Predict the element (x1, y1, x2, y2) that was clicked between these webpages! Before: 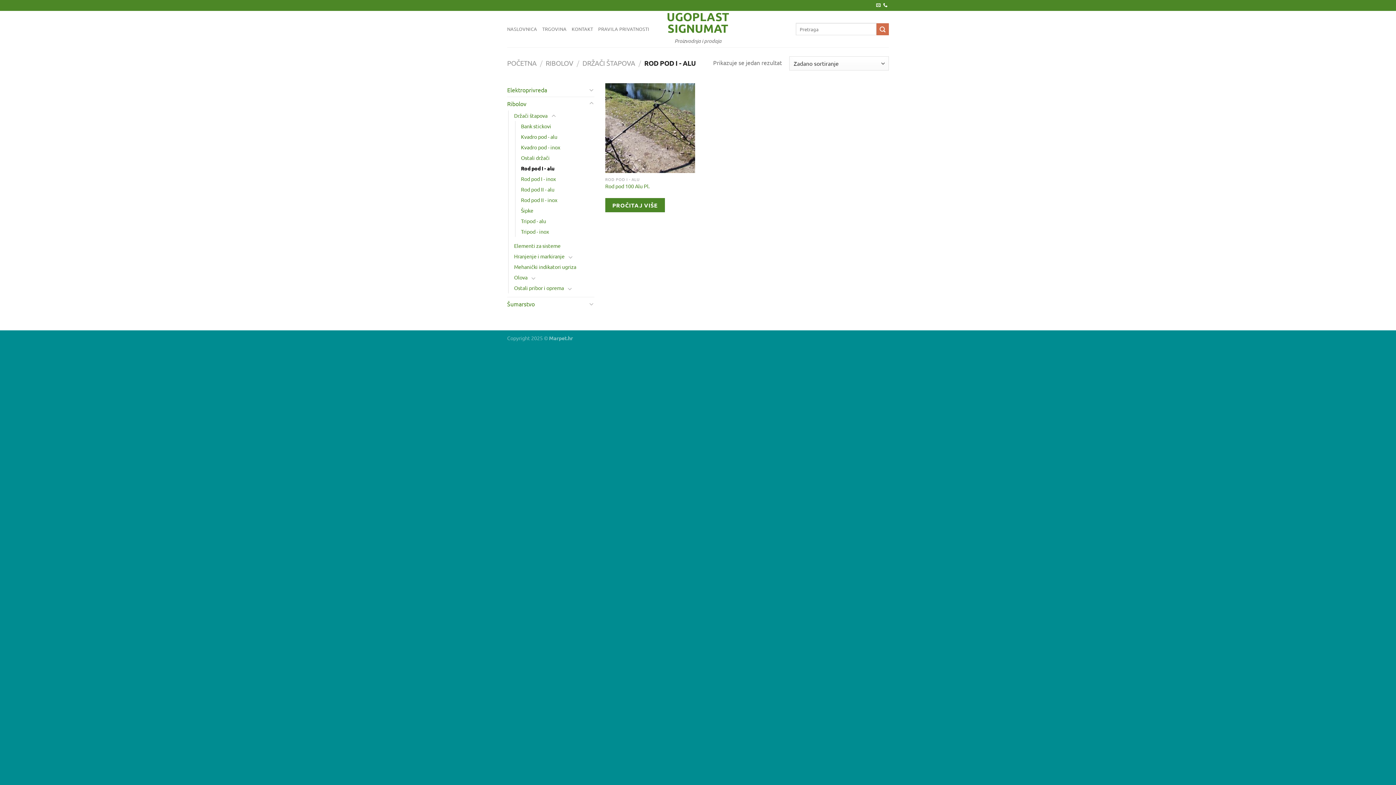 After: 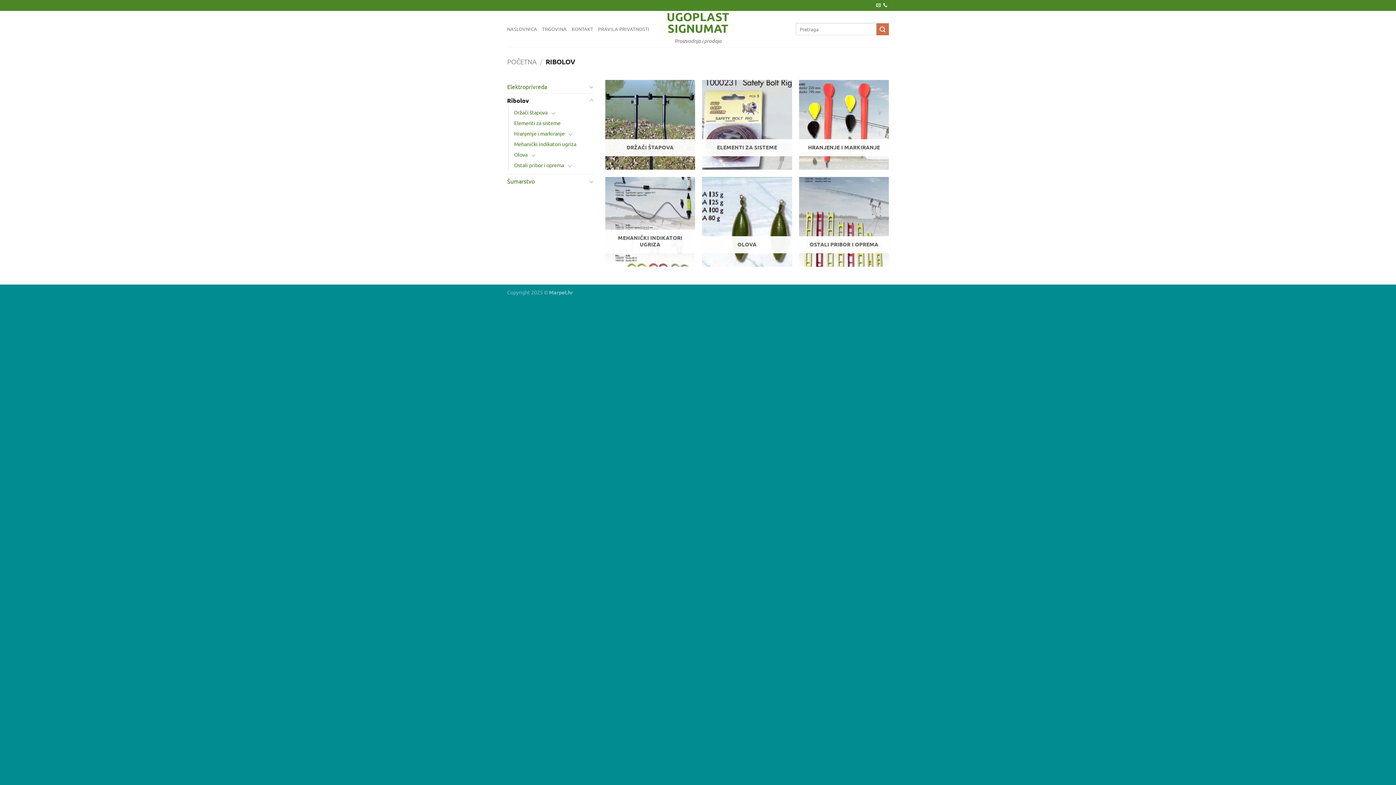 Action: label: RIBOLOV bbox: (545, 59, 573, 67)